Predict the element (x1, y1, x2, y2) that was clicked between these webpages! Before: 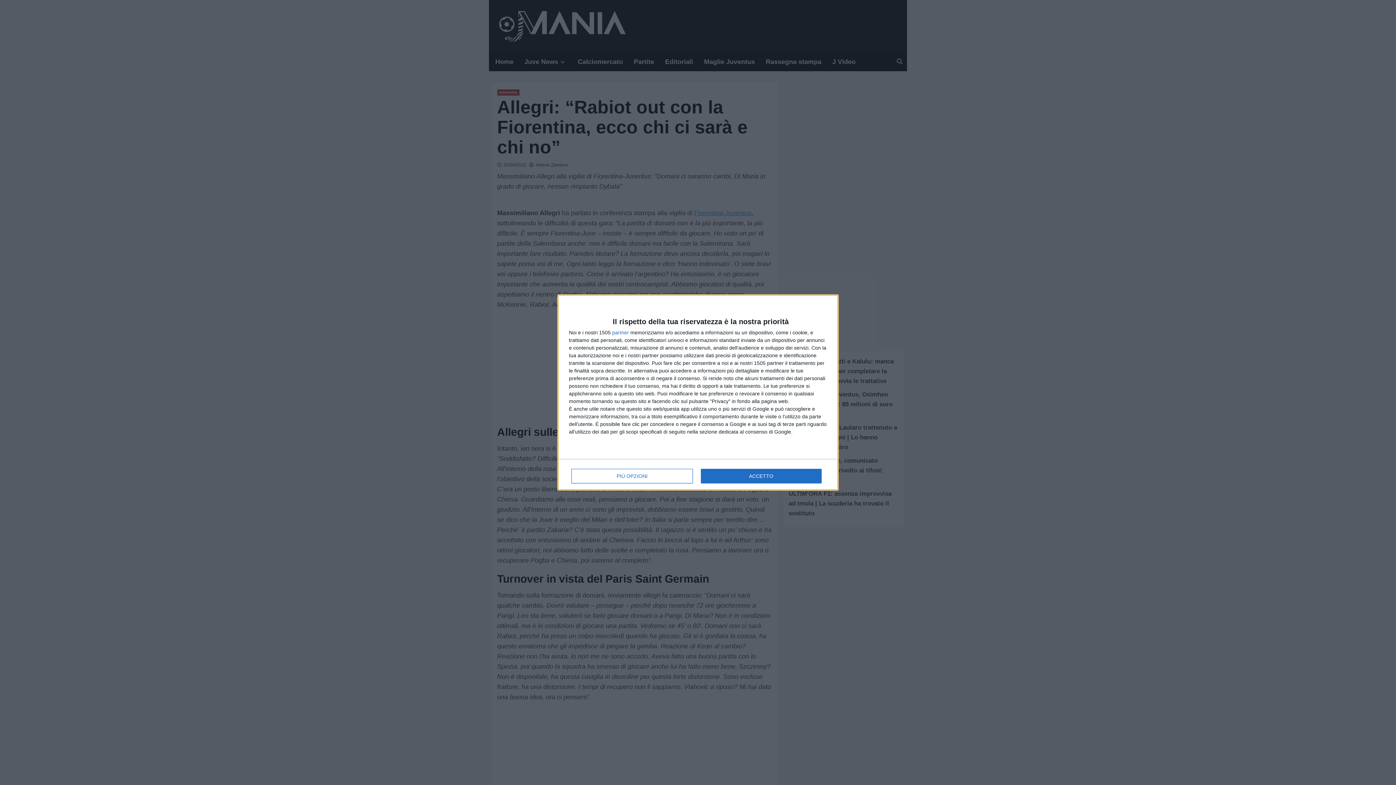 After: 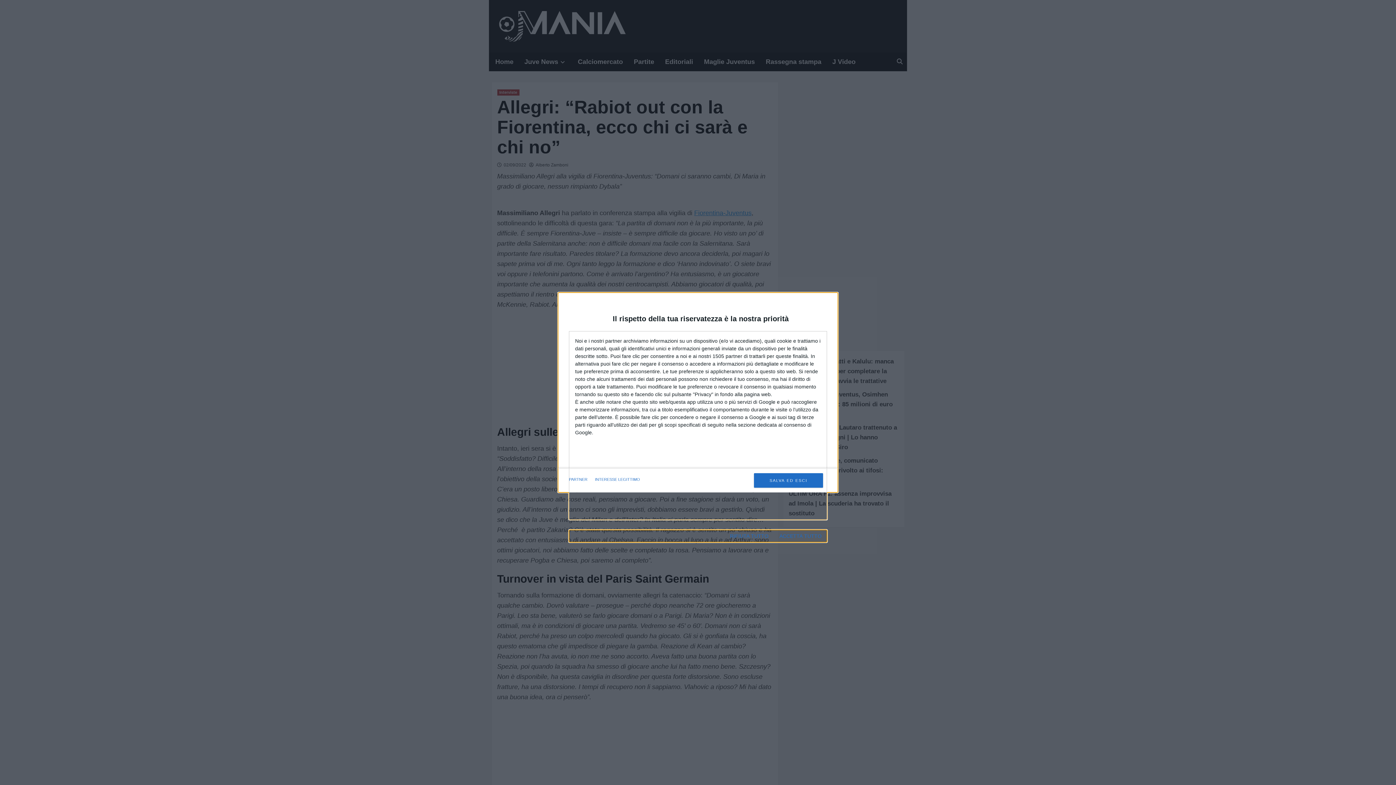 Action: bbox: (571, 468, 692, 483) label: PIÙ OPZIONI